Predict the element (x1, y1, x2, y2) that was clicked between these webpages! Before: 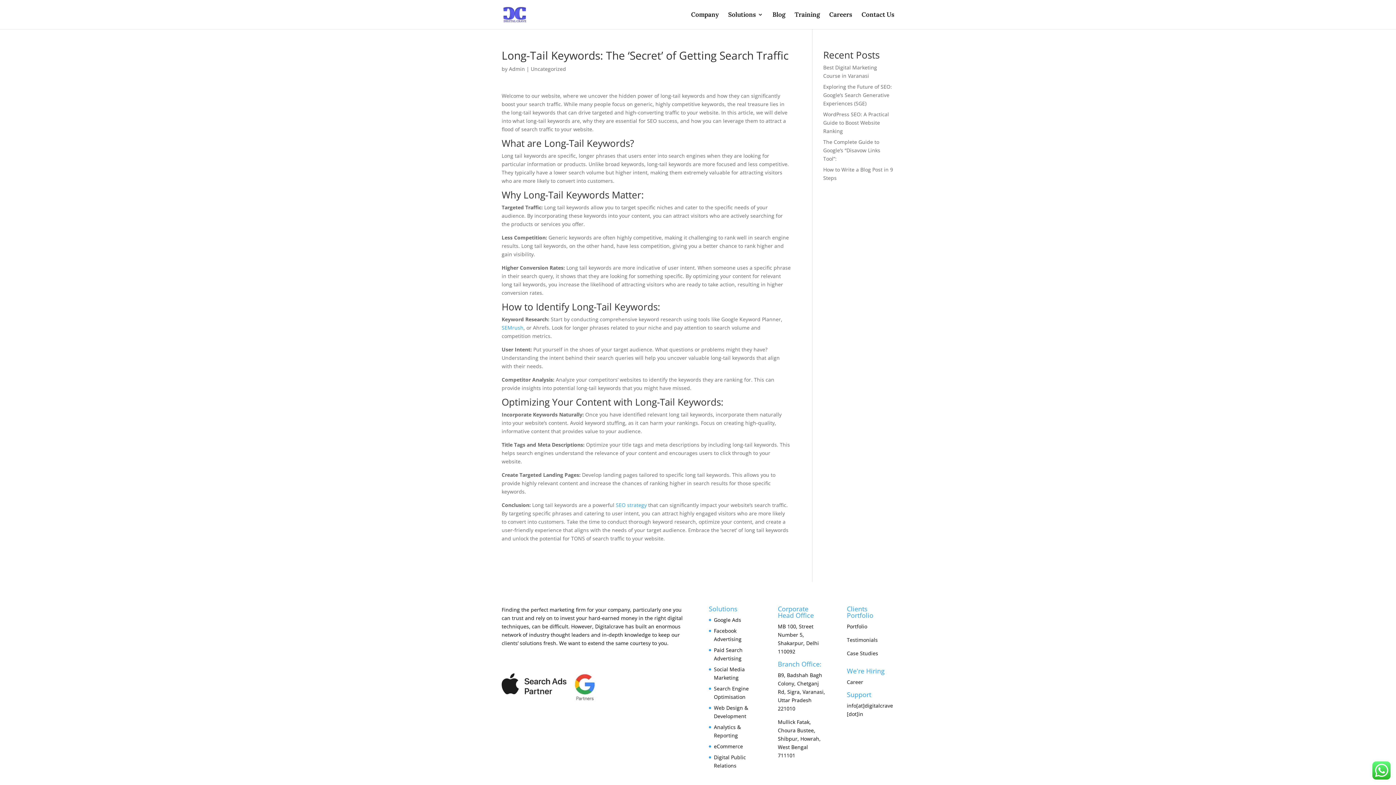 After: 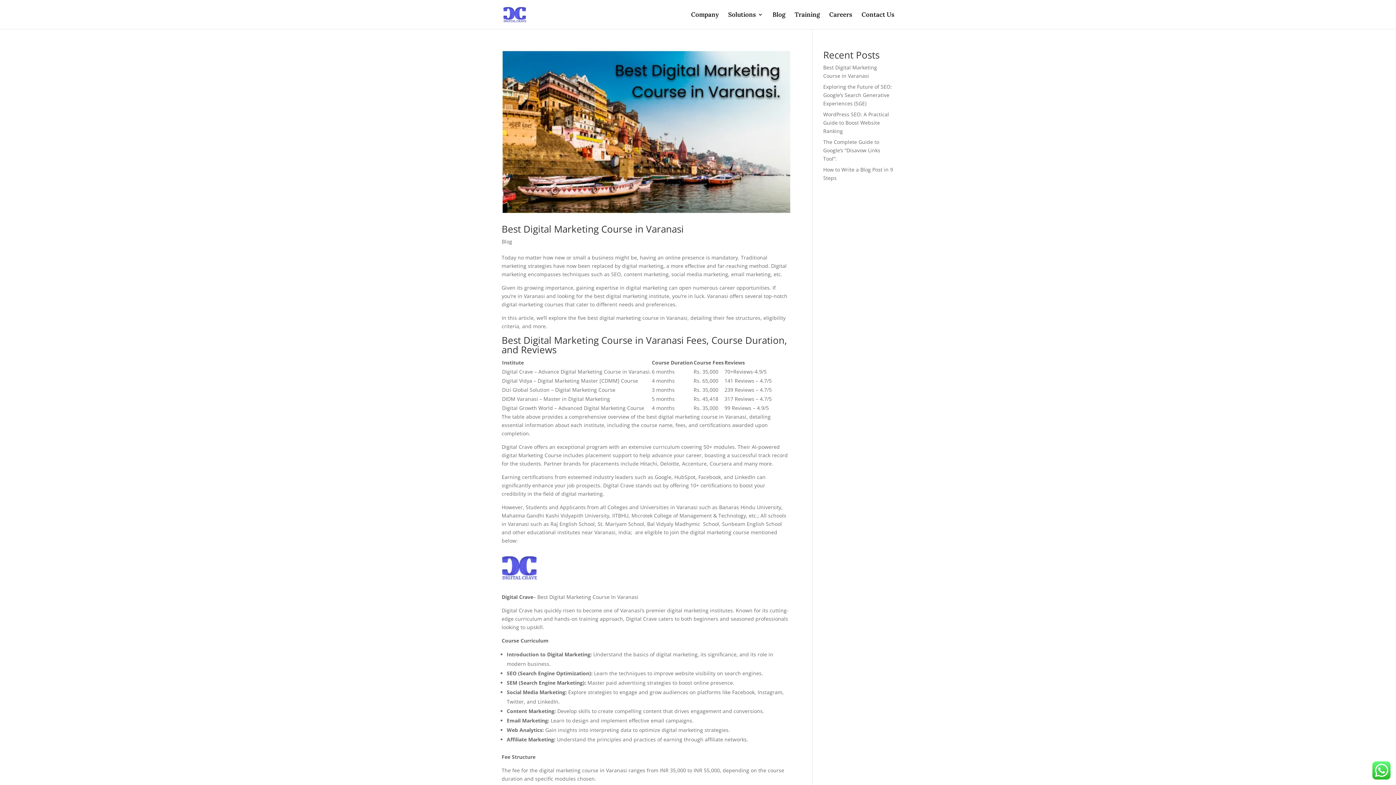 Action: bbox: (509, 65, 525, 72) label: Admin